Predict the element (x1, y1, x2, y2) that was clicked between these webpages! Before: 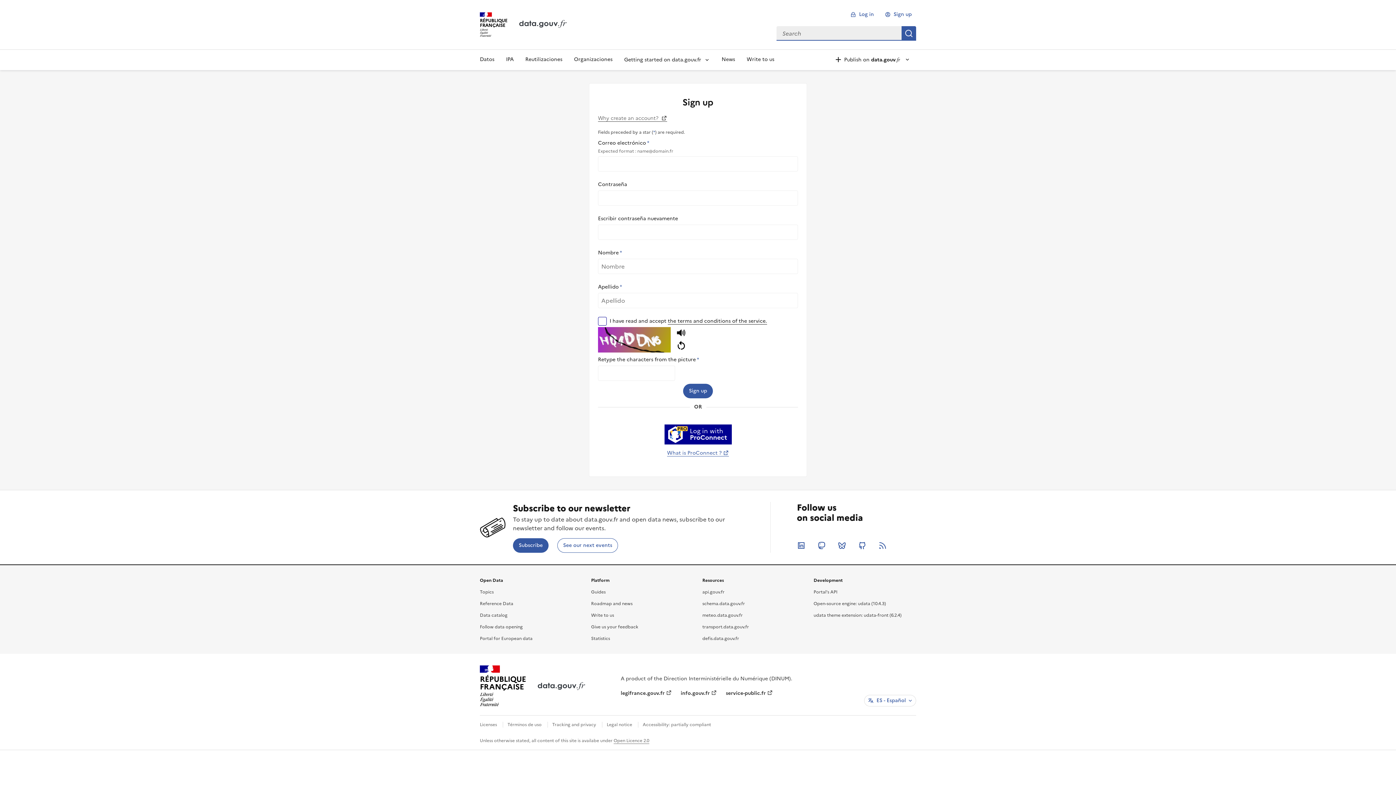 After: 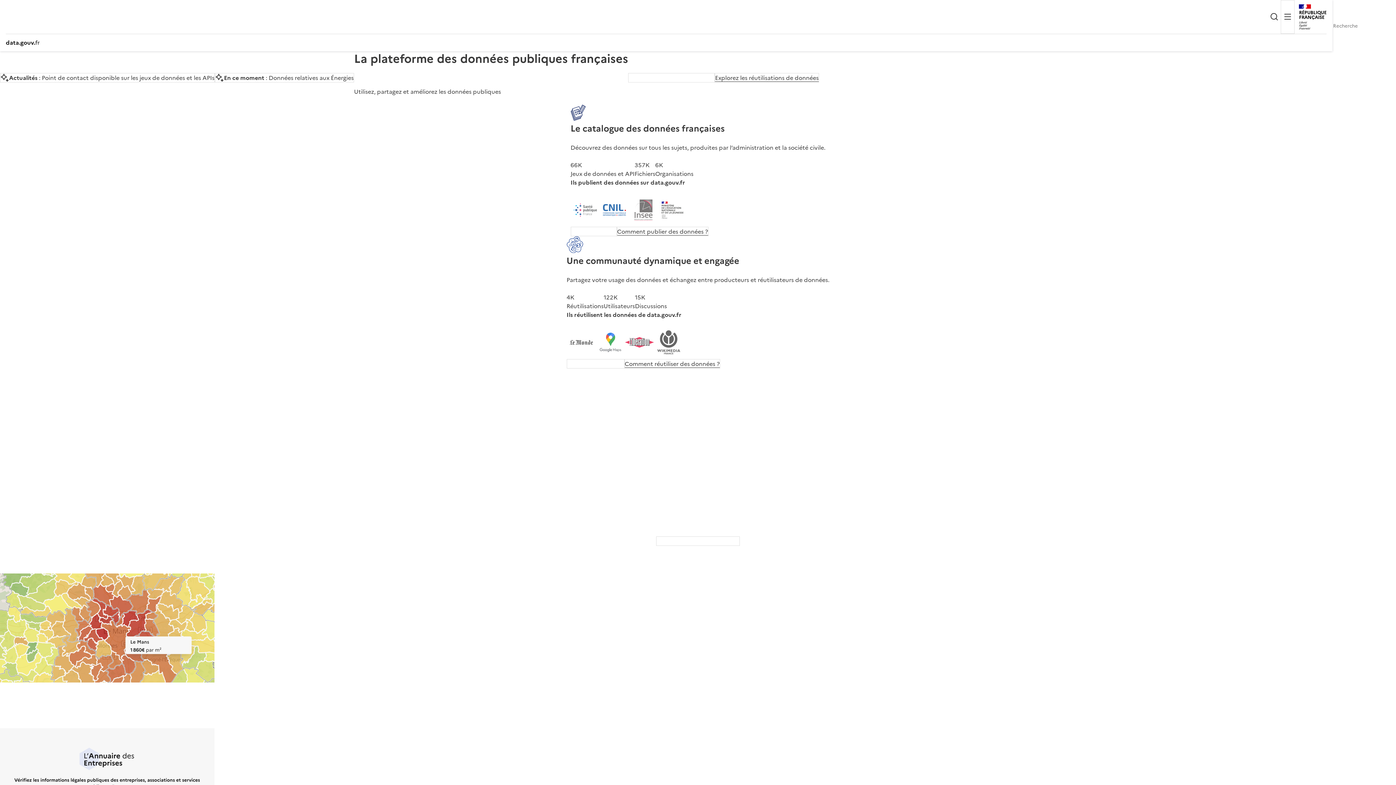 Action: bbox: (537, 682, 585, 690)